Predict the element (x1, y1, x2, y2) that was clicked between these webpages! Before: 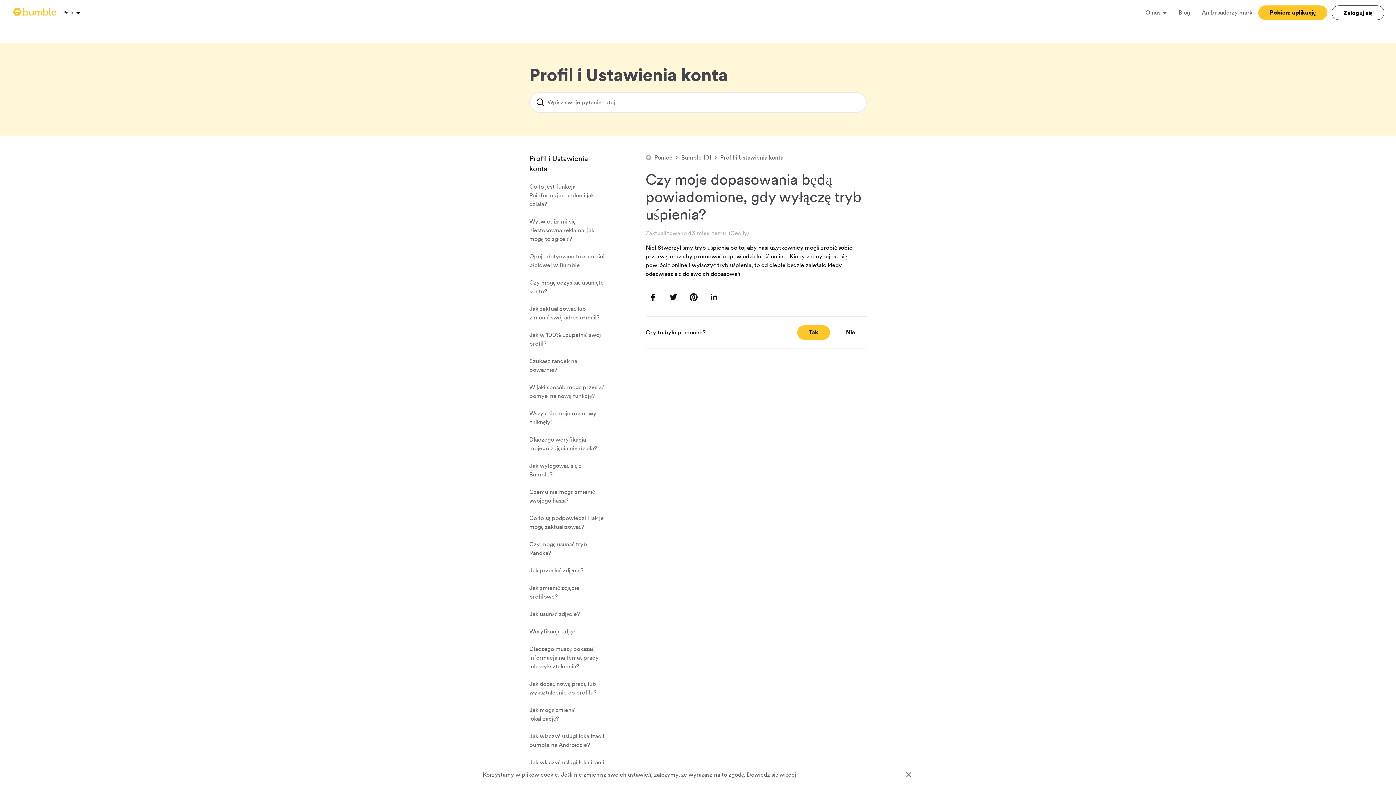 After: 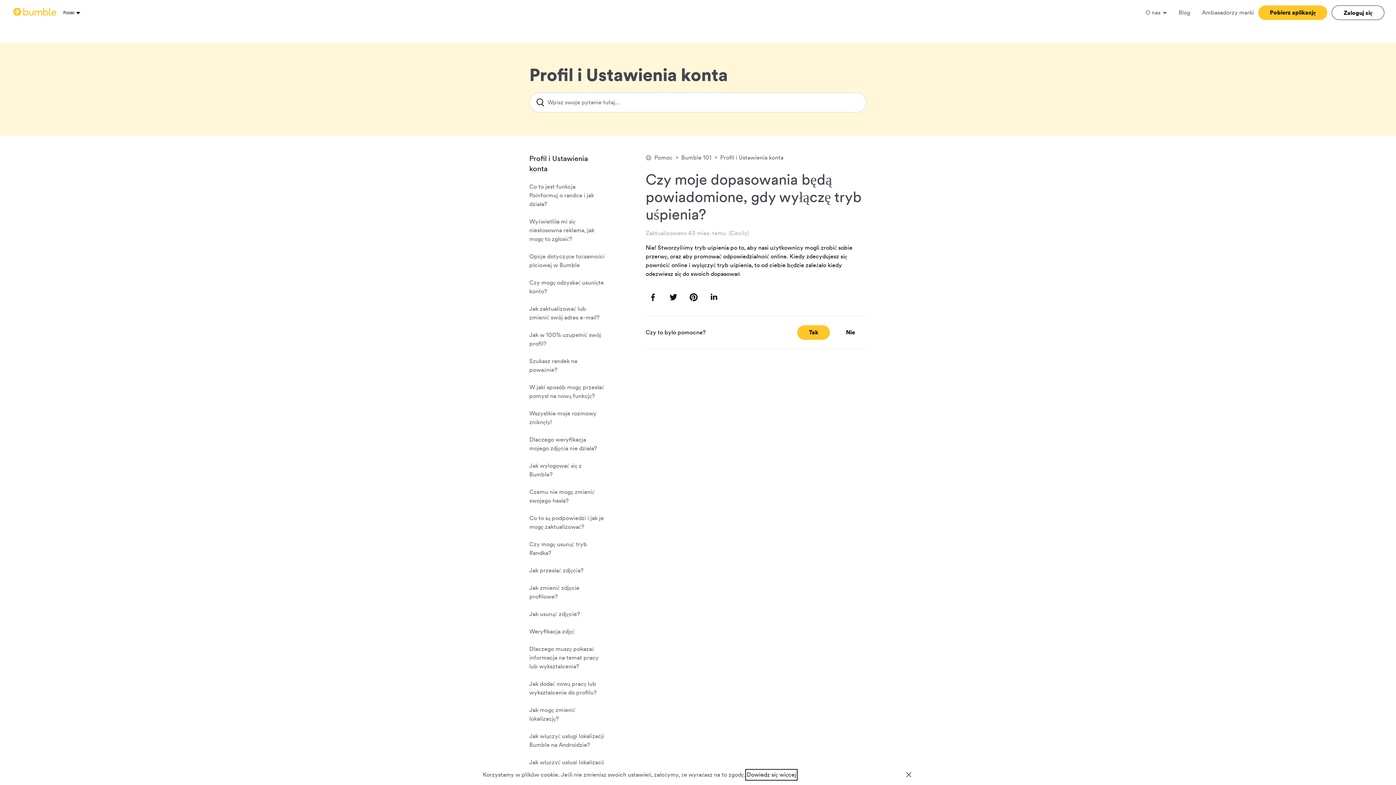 Action: bbox: (746, 770, 796, 779) label: Dowiedz się więcej
na temat polityki plików cookie (otworzy się w nowym oknie)